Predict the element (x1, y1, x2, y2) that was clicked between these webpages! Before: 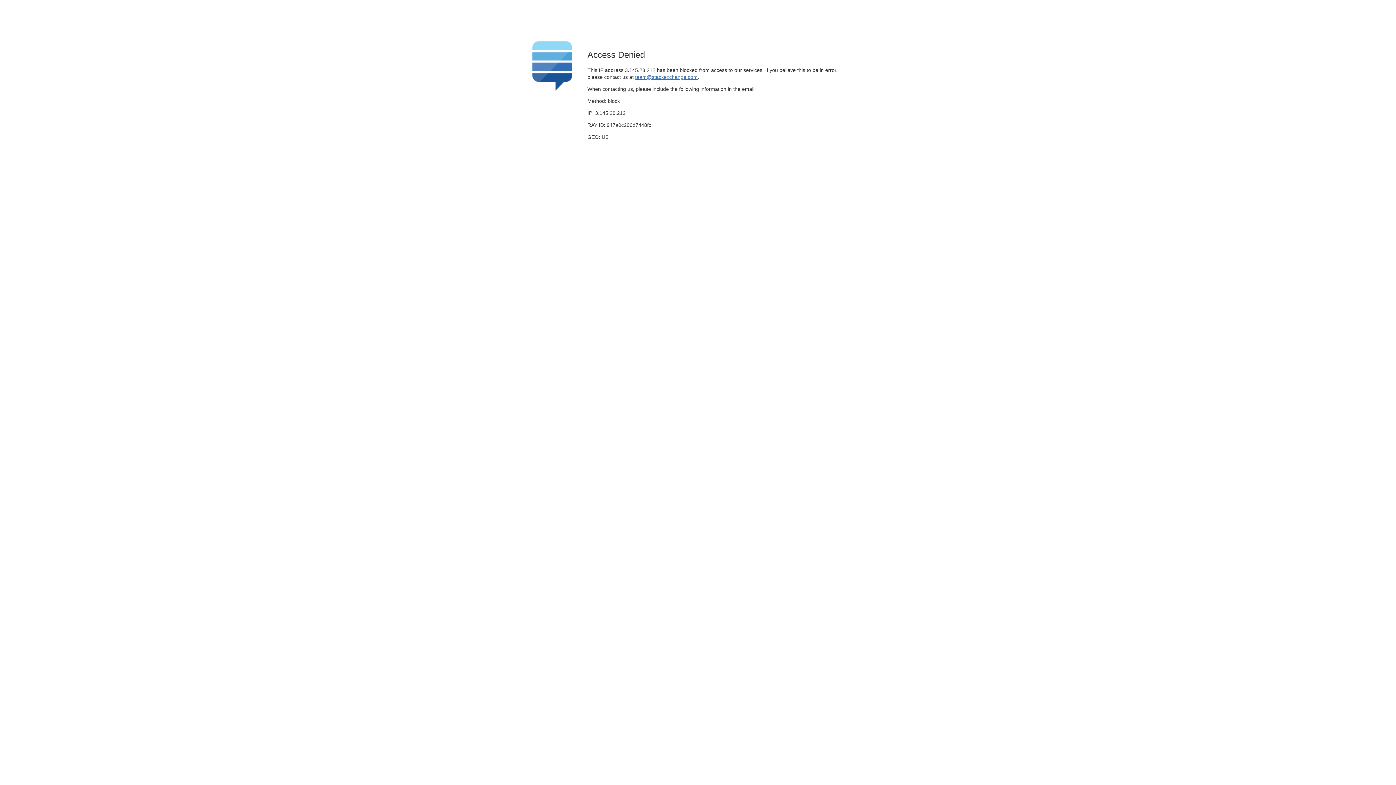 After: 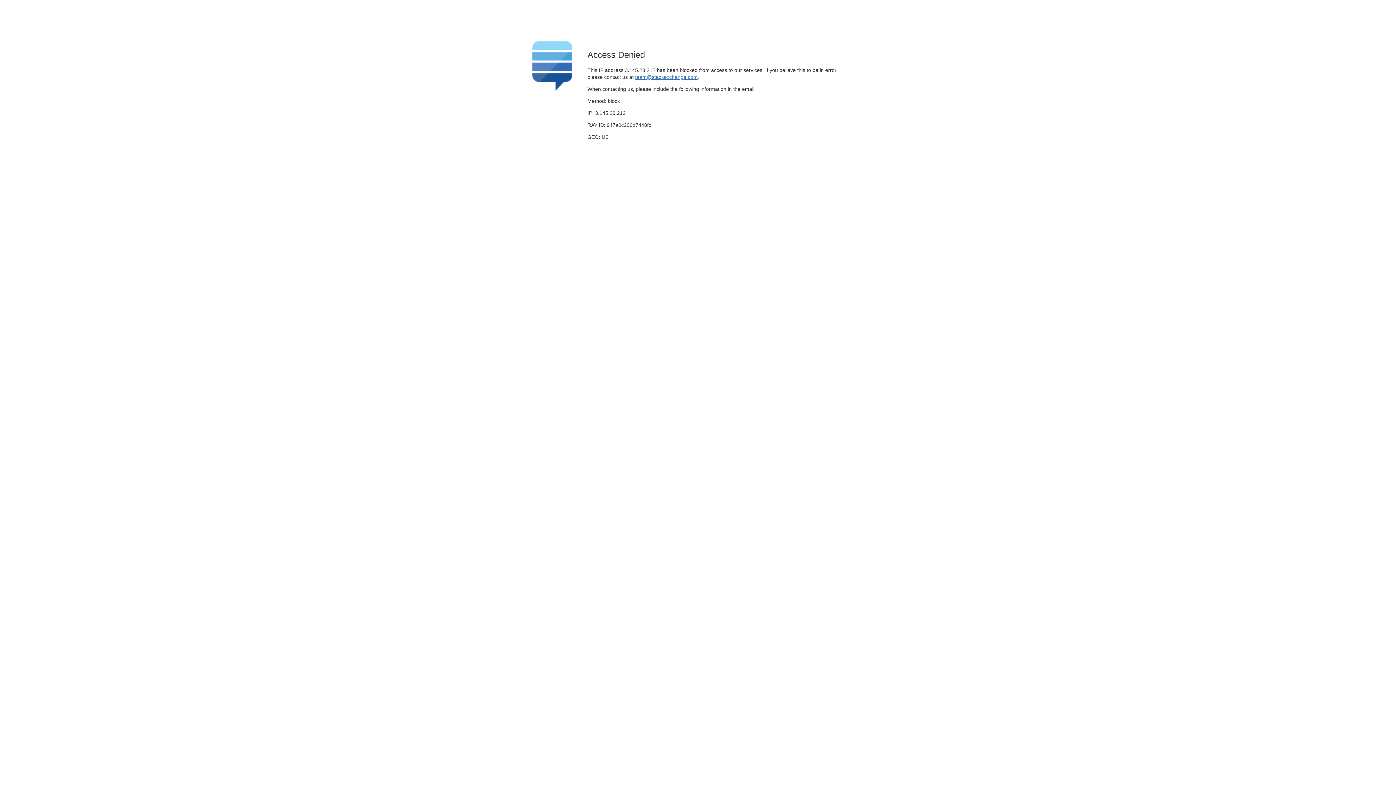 Action: label: team@stackexchange.com bbox: (635, 74, 697, 79)